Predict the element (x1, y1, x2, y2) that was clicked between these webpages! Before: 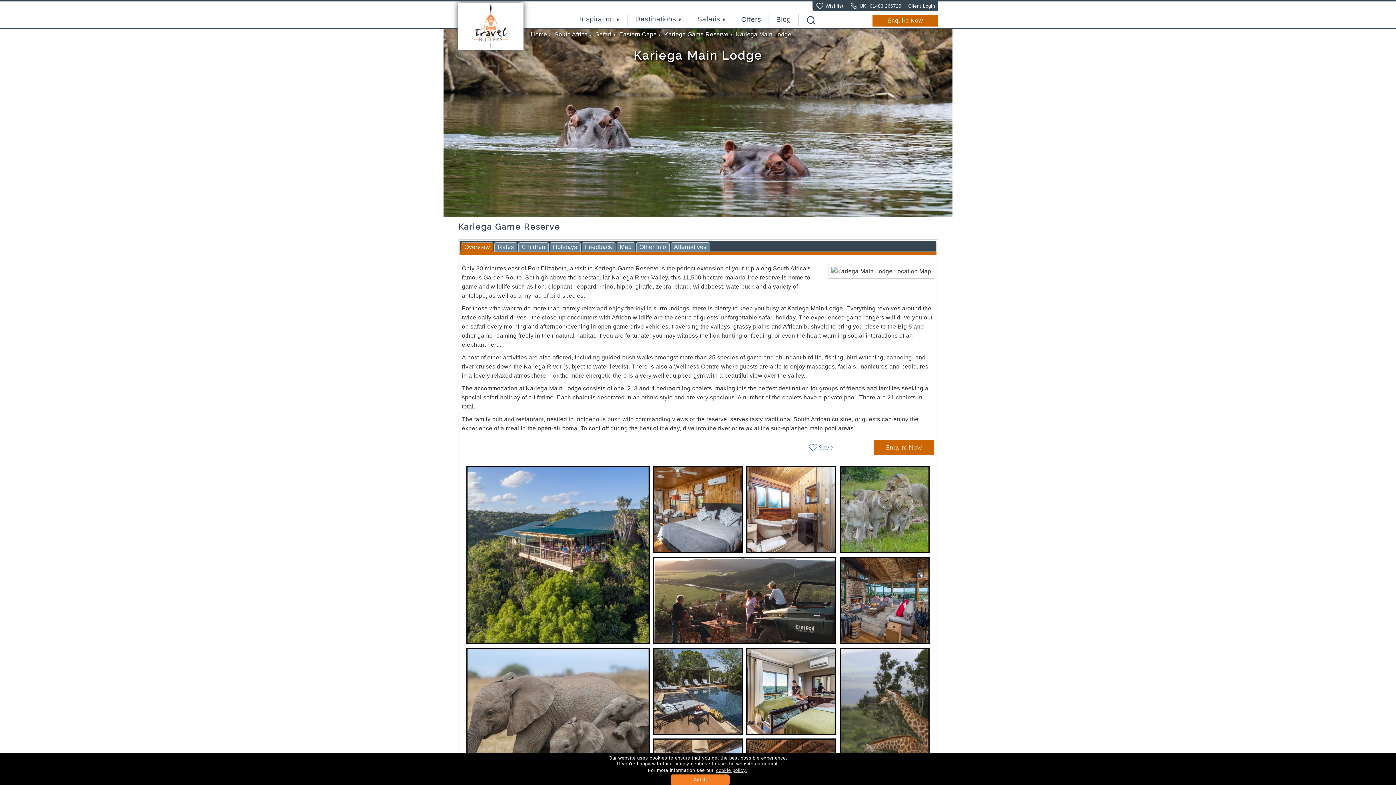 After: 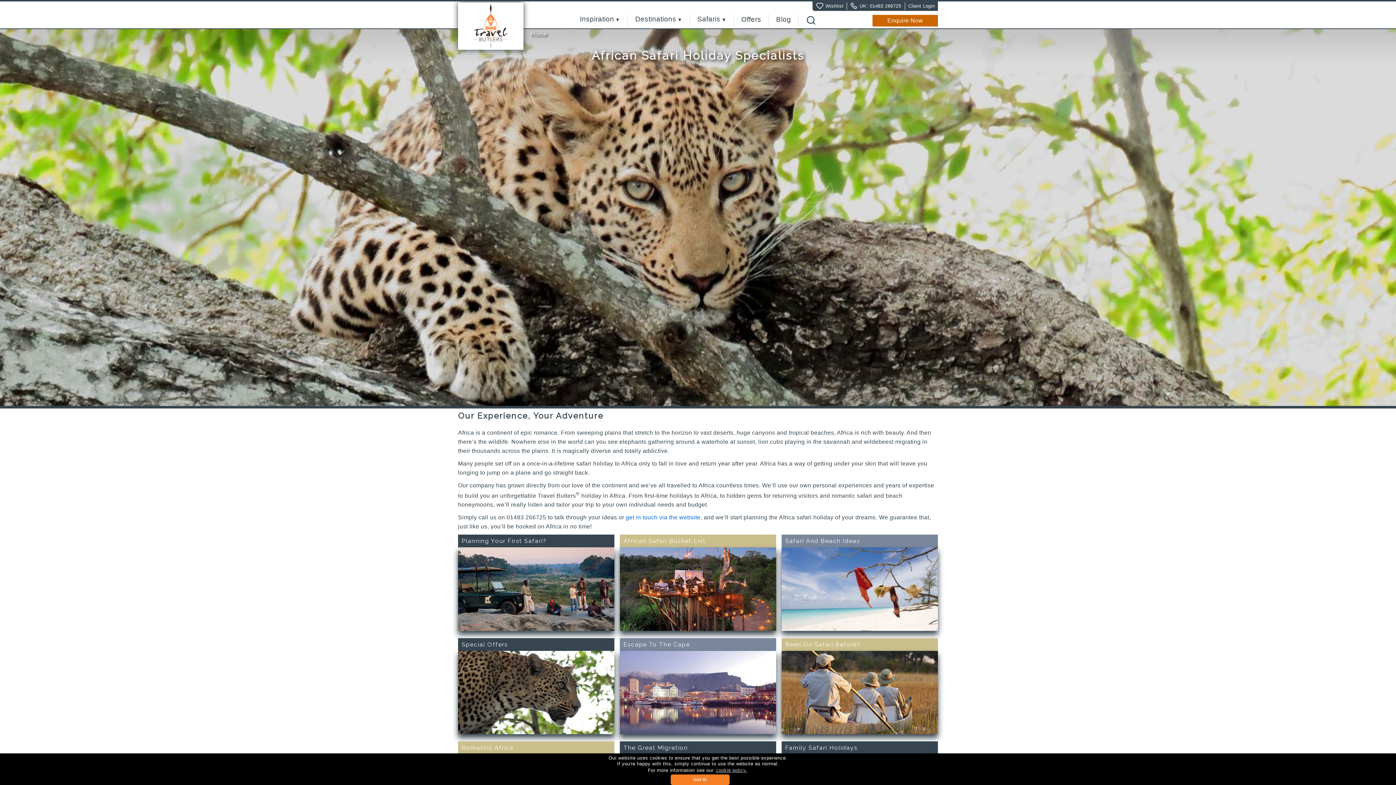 Action: bbox: (472, 4, 509, 49)